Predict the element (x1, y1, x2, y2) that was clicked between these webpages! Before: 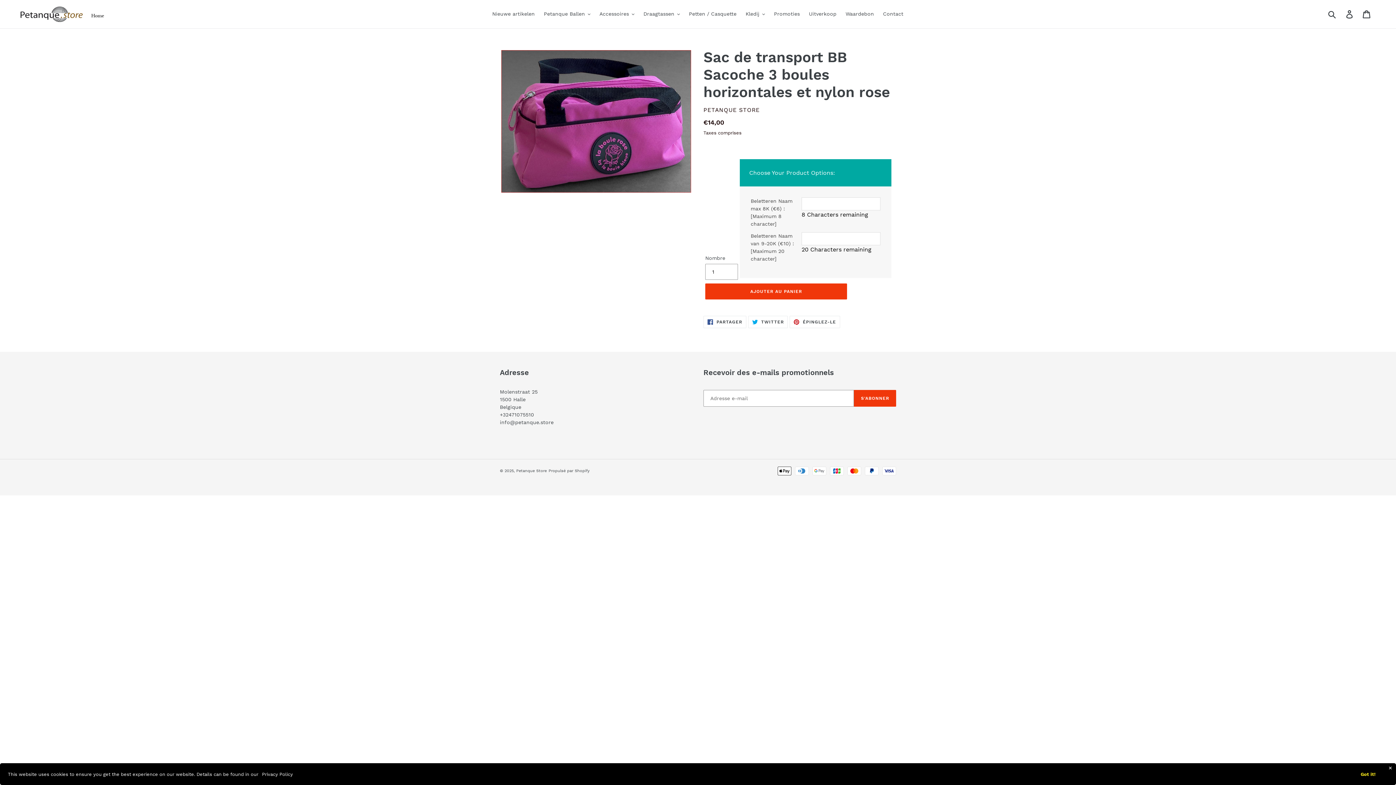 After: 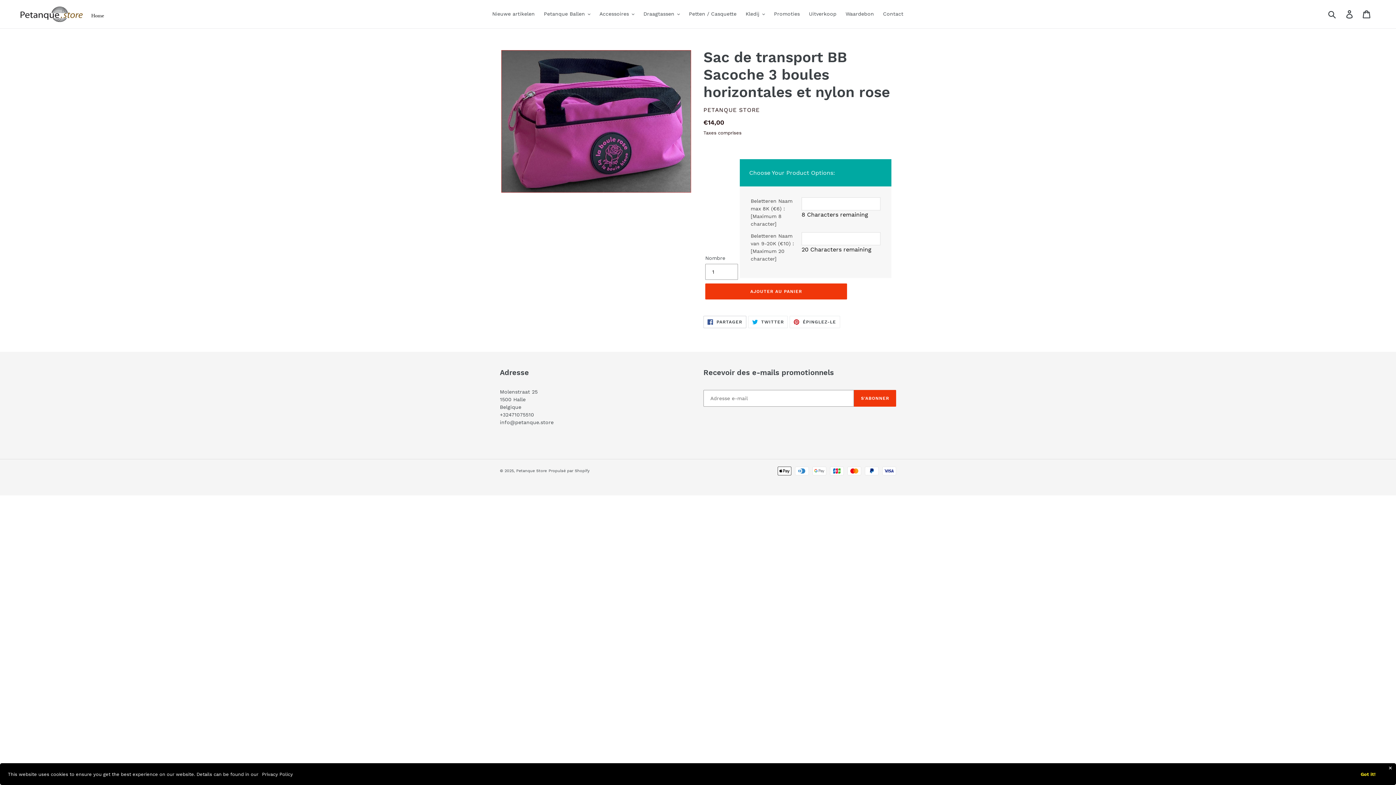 Action: label:  PARTAGER
PARTAGER SUR FACEBOOK bbox: (703, 316, 746, 328)